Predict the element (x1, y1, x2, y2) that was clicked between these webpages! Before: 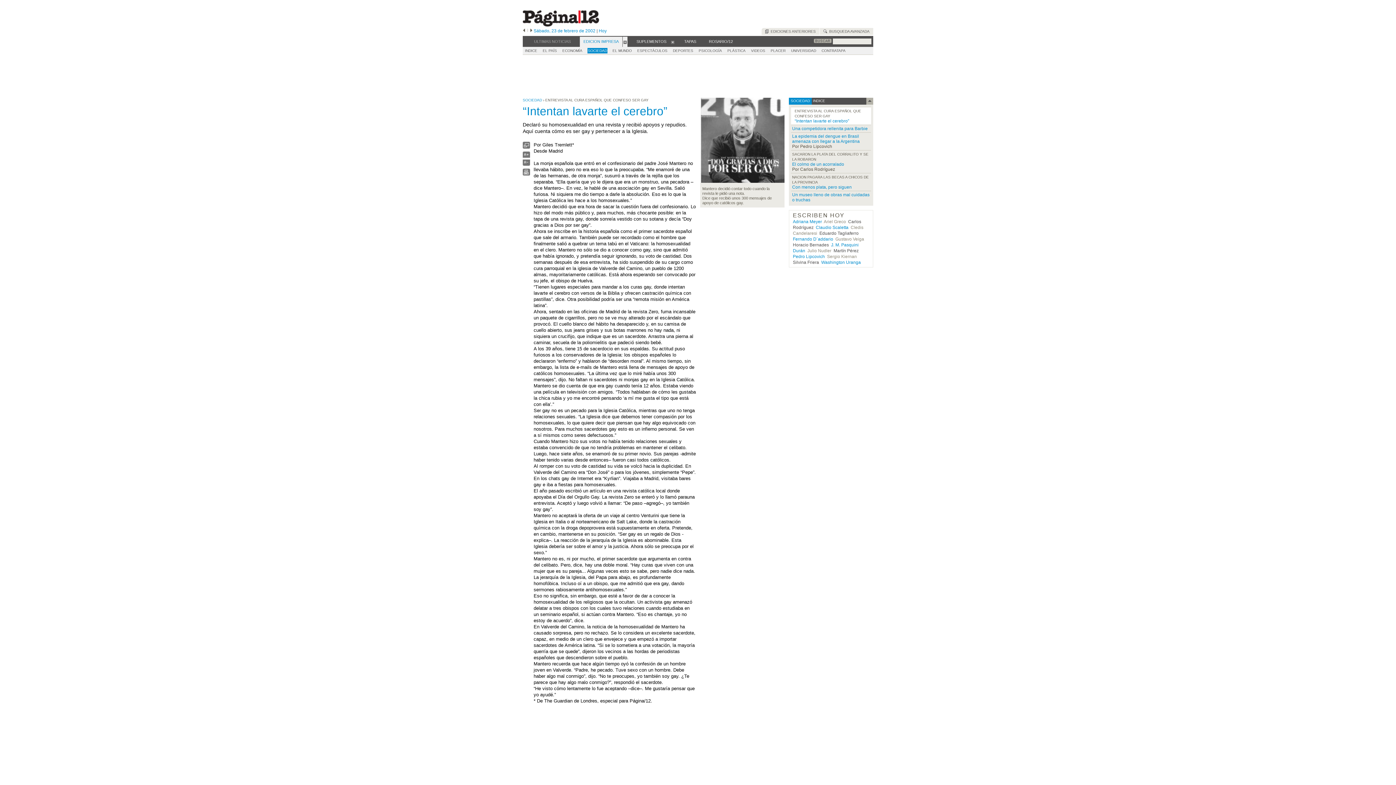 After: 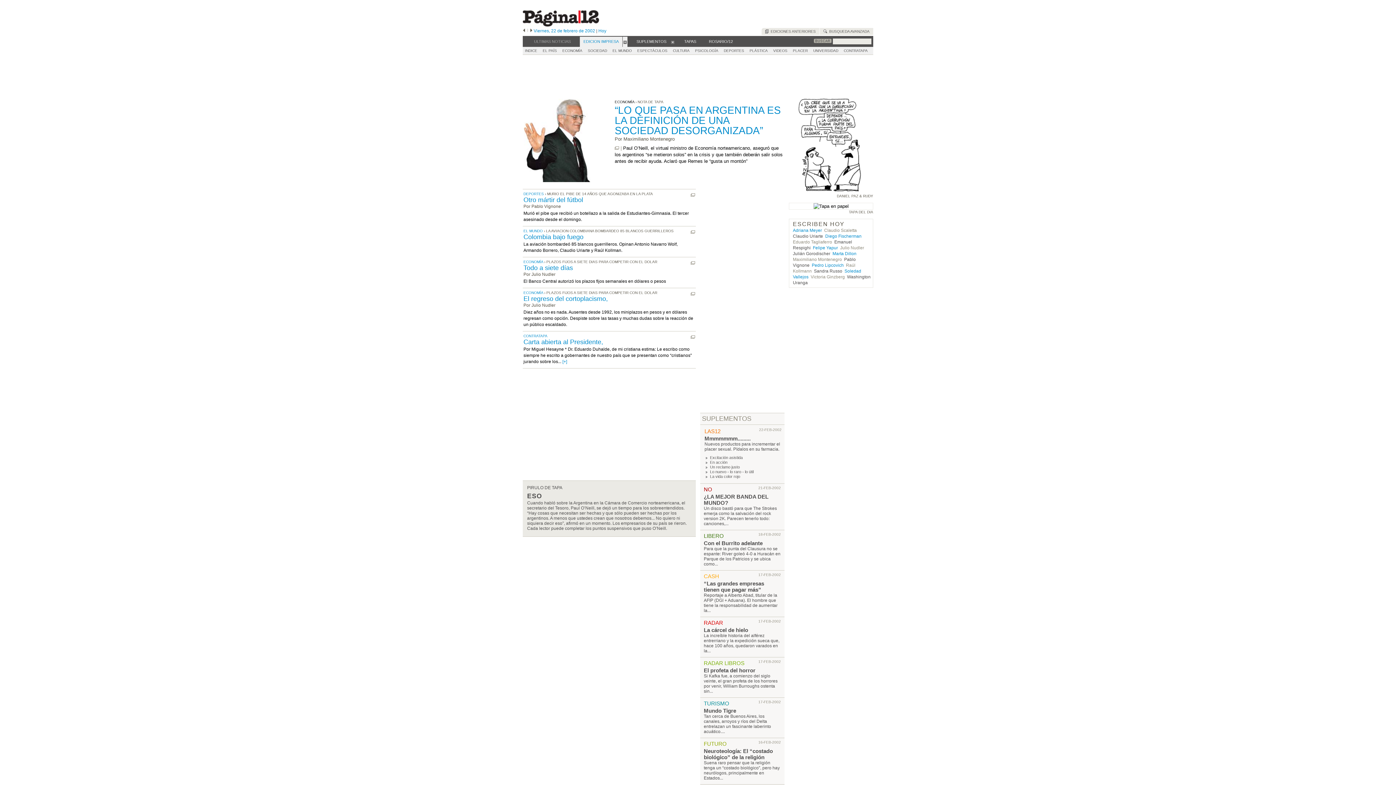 Action: bbox: (522, 28, 525, 33)